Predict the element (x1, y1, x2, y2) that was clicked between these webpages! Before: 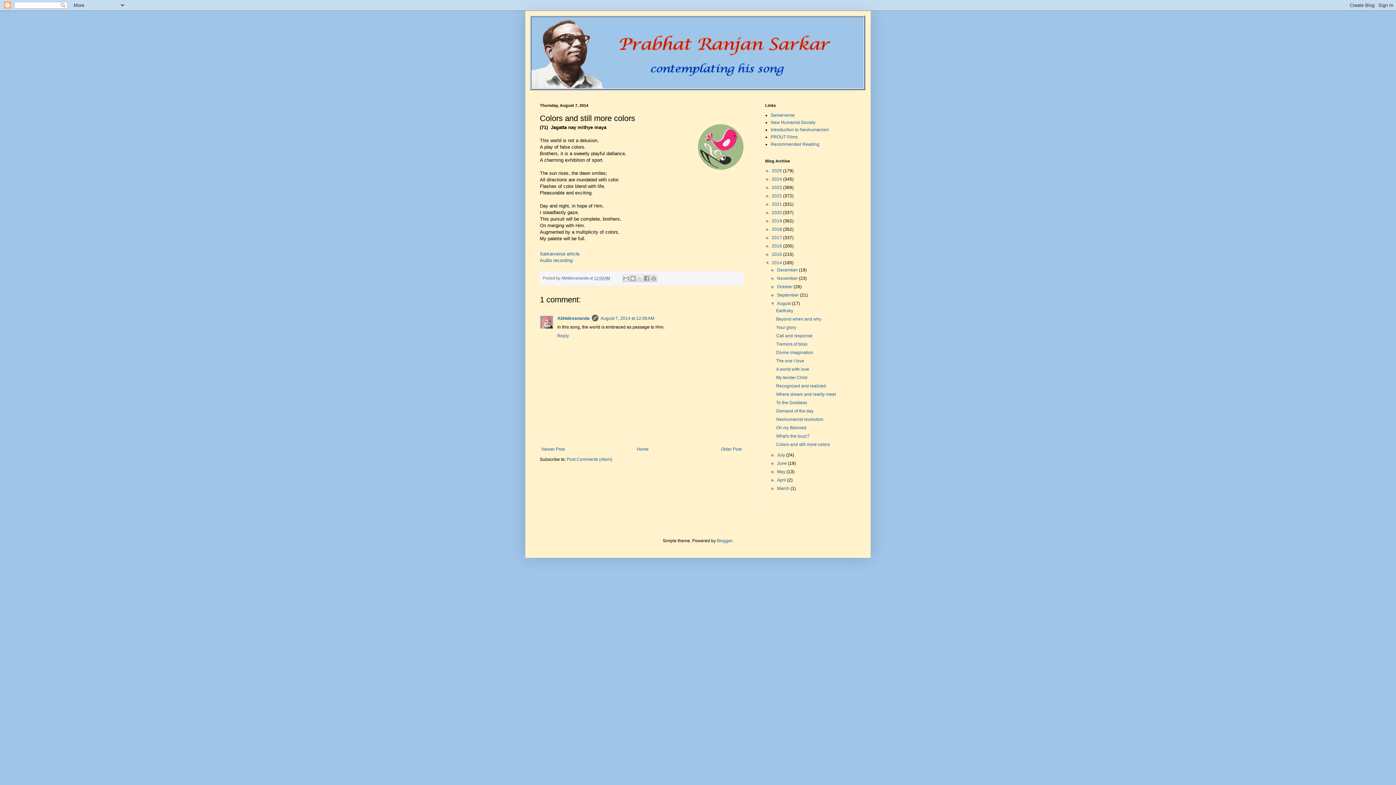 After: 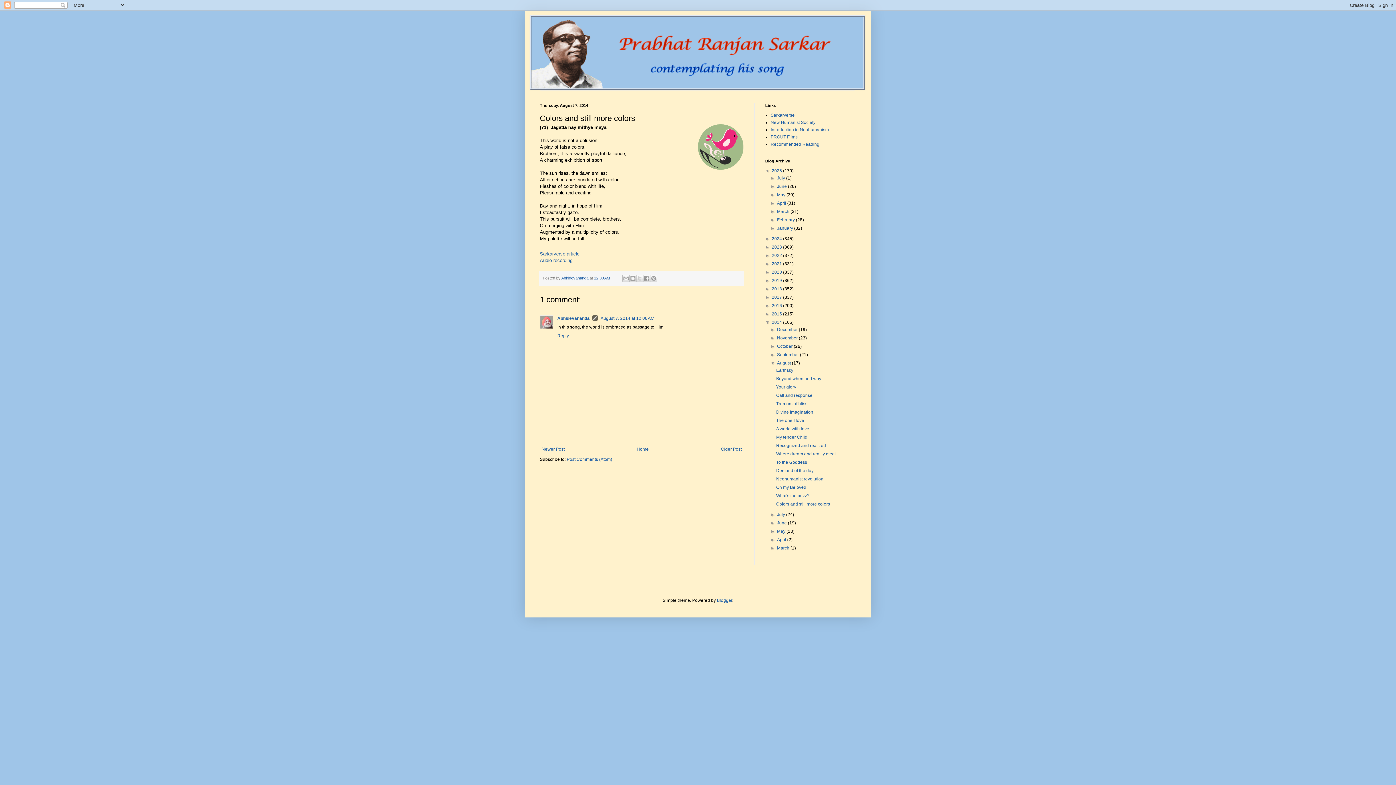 Action: bbox: (765, 168, 772, 173) label: ►  